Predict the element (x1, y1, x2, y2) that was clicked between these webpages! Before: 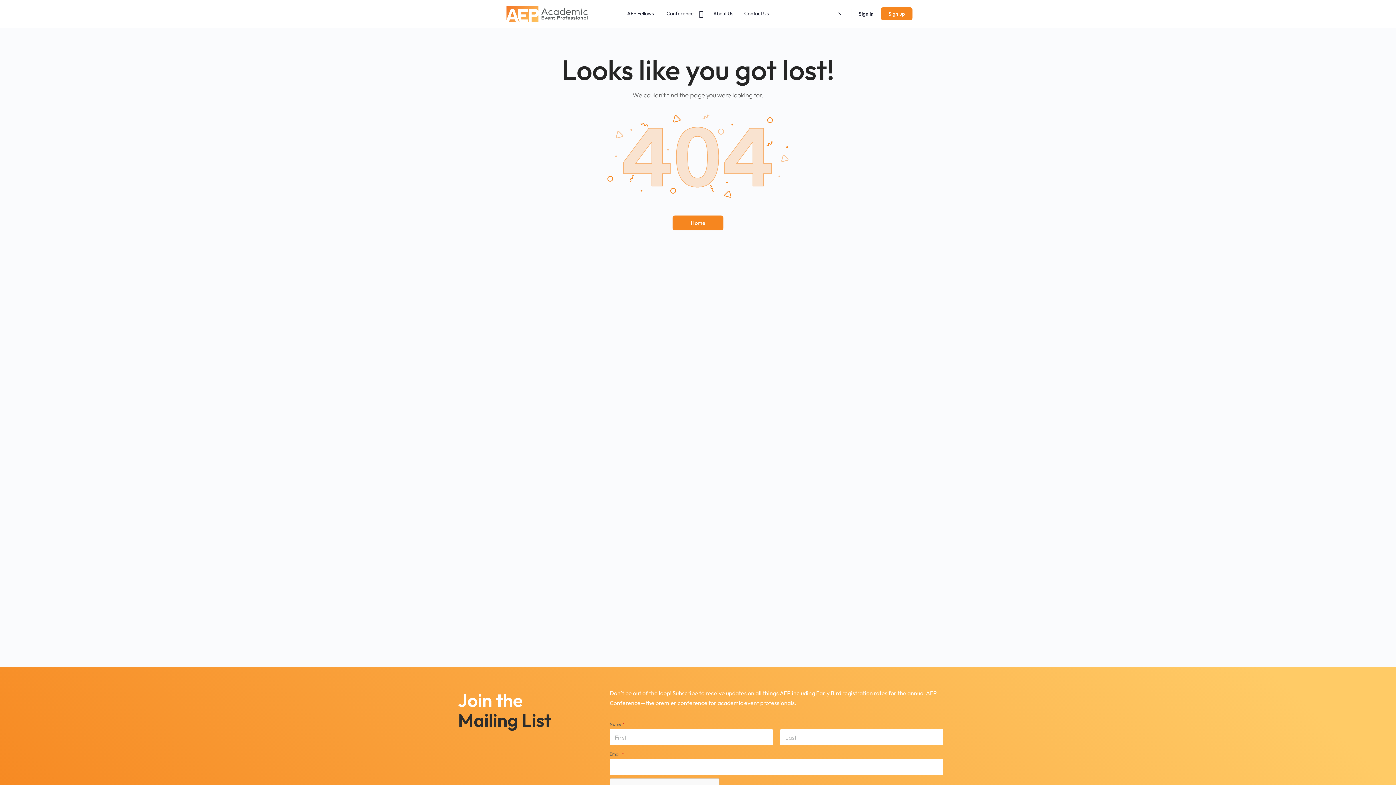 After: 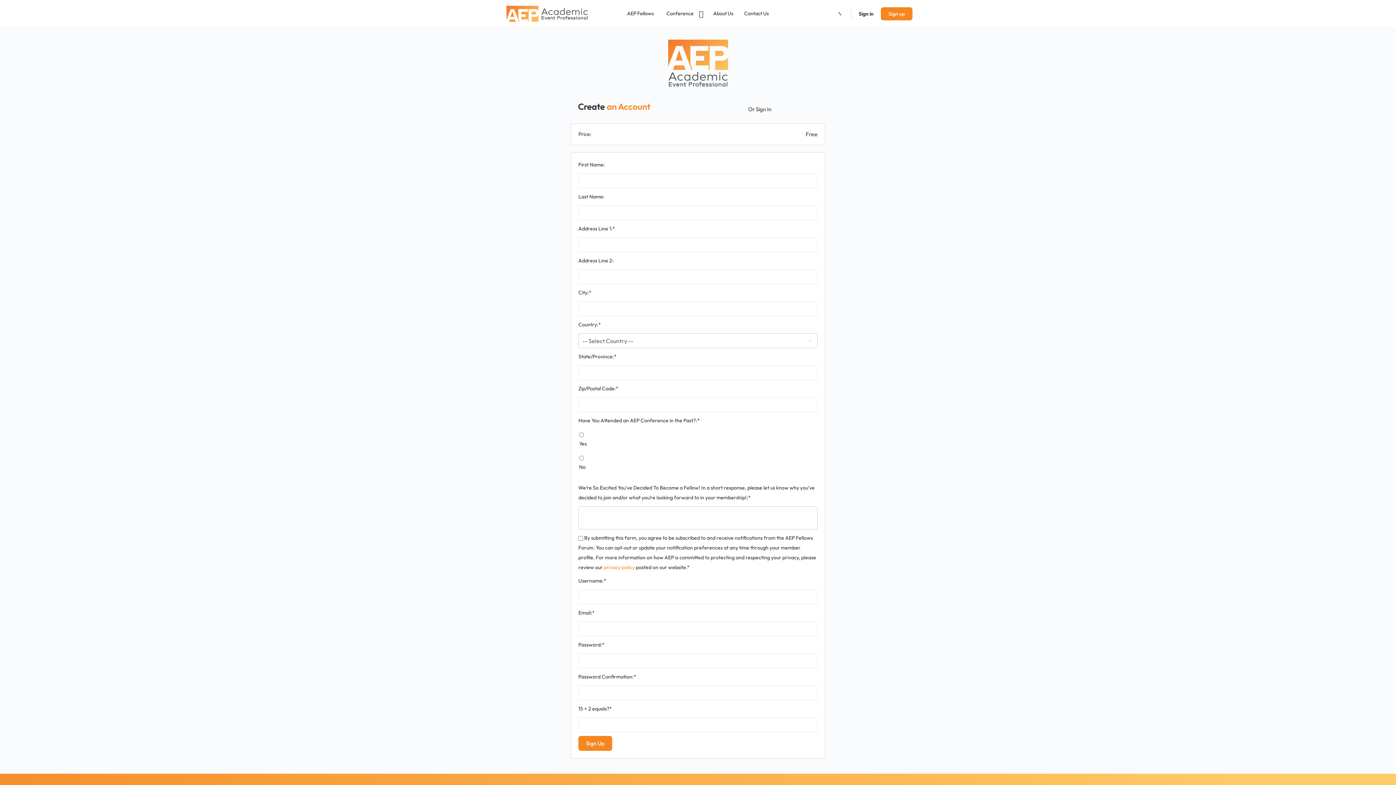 Action: label: Sign up bbox: (881, 7, 912, 20)